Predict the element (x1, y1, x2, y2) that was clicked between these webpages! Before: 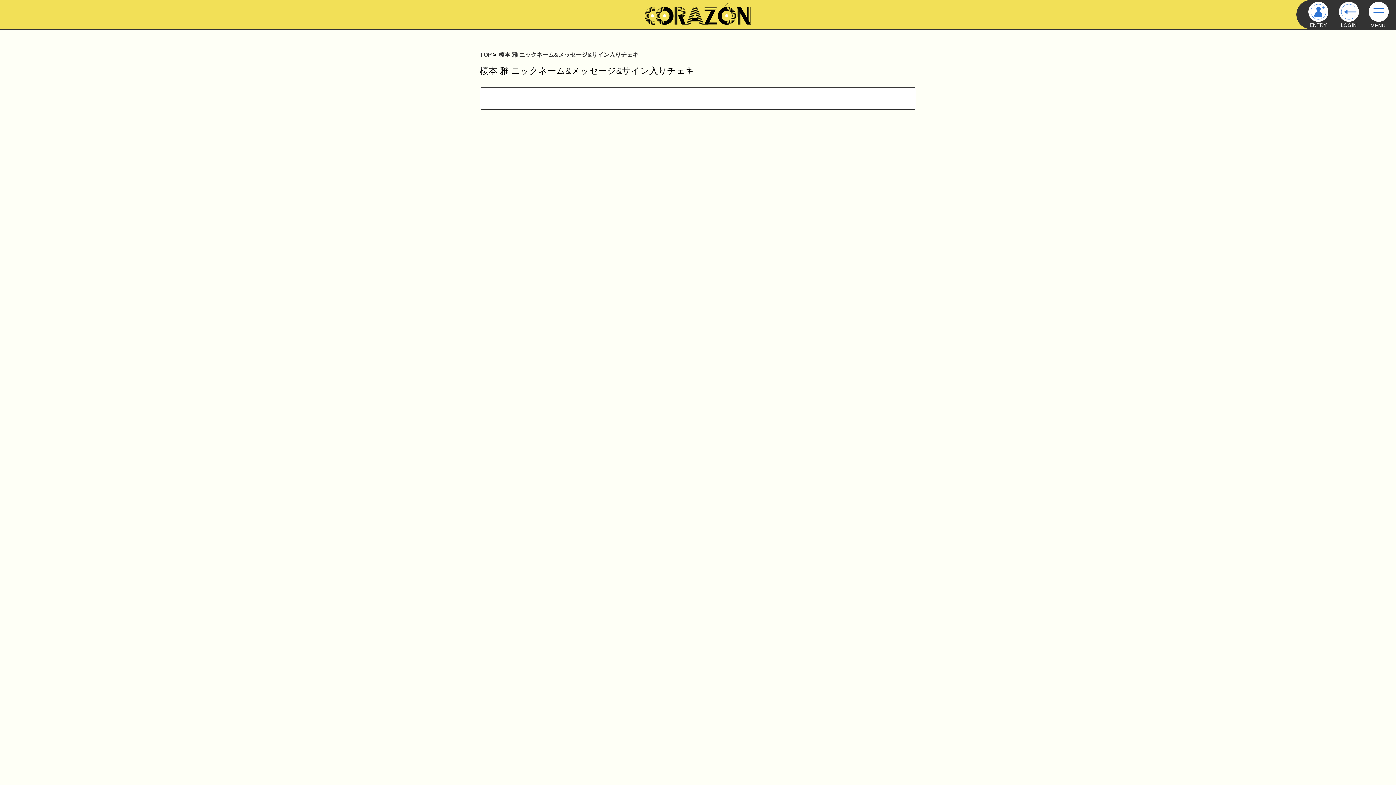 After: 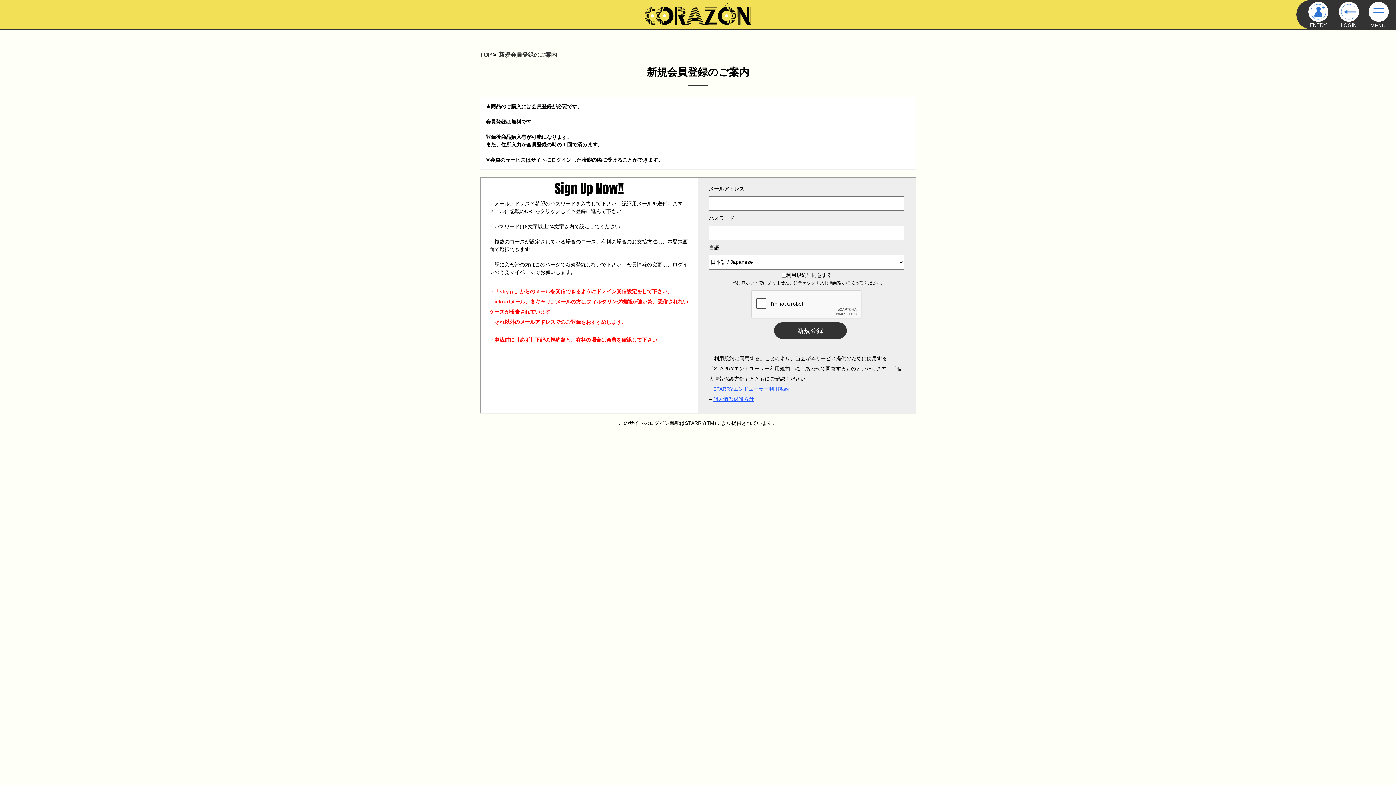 Action: label: 
ENTRY bbox: (1308, 17, 1328, 28)